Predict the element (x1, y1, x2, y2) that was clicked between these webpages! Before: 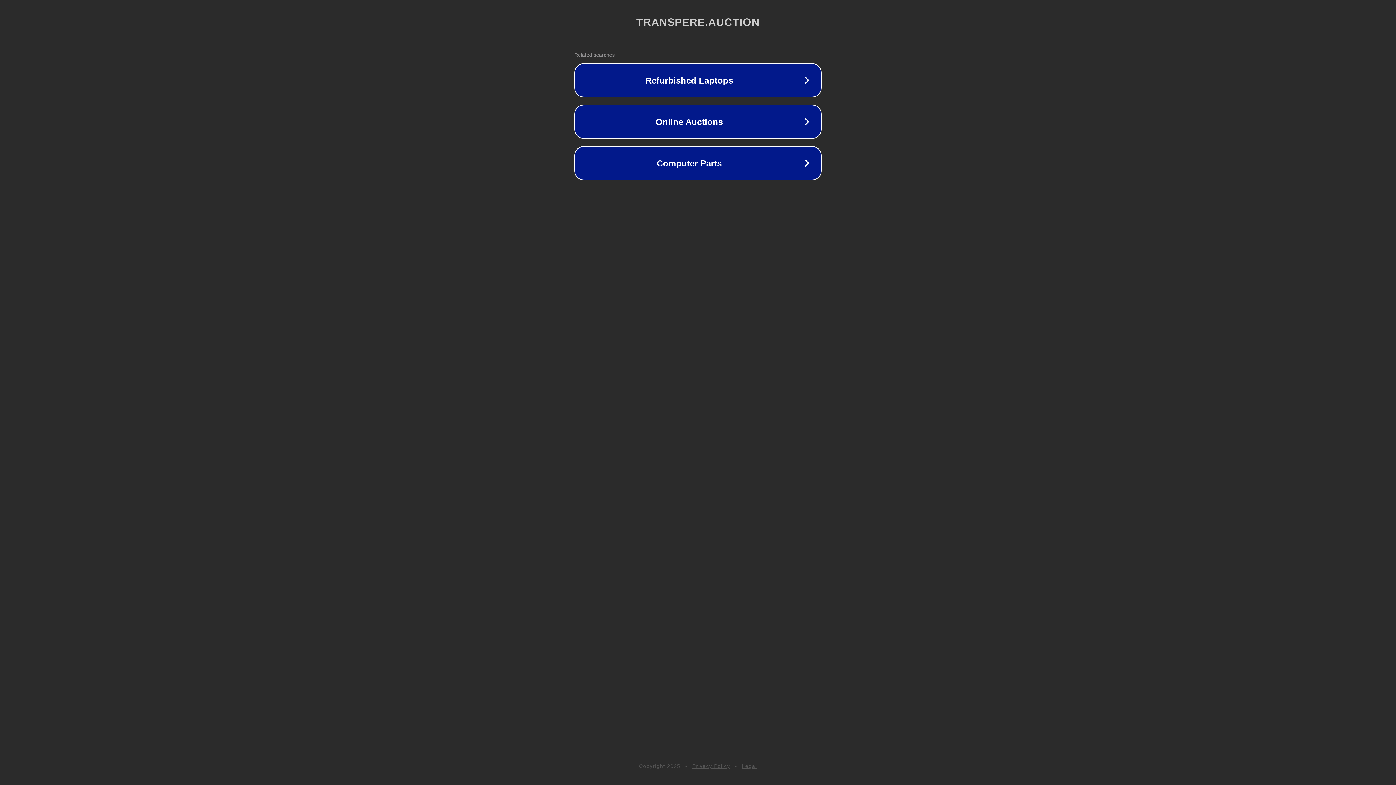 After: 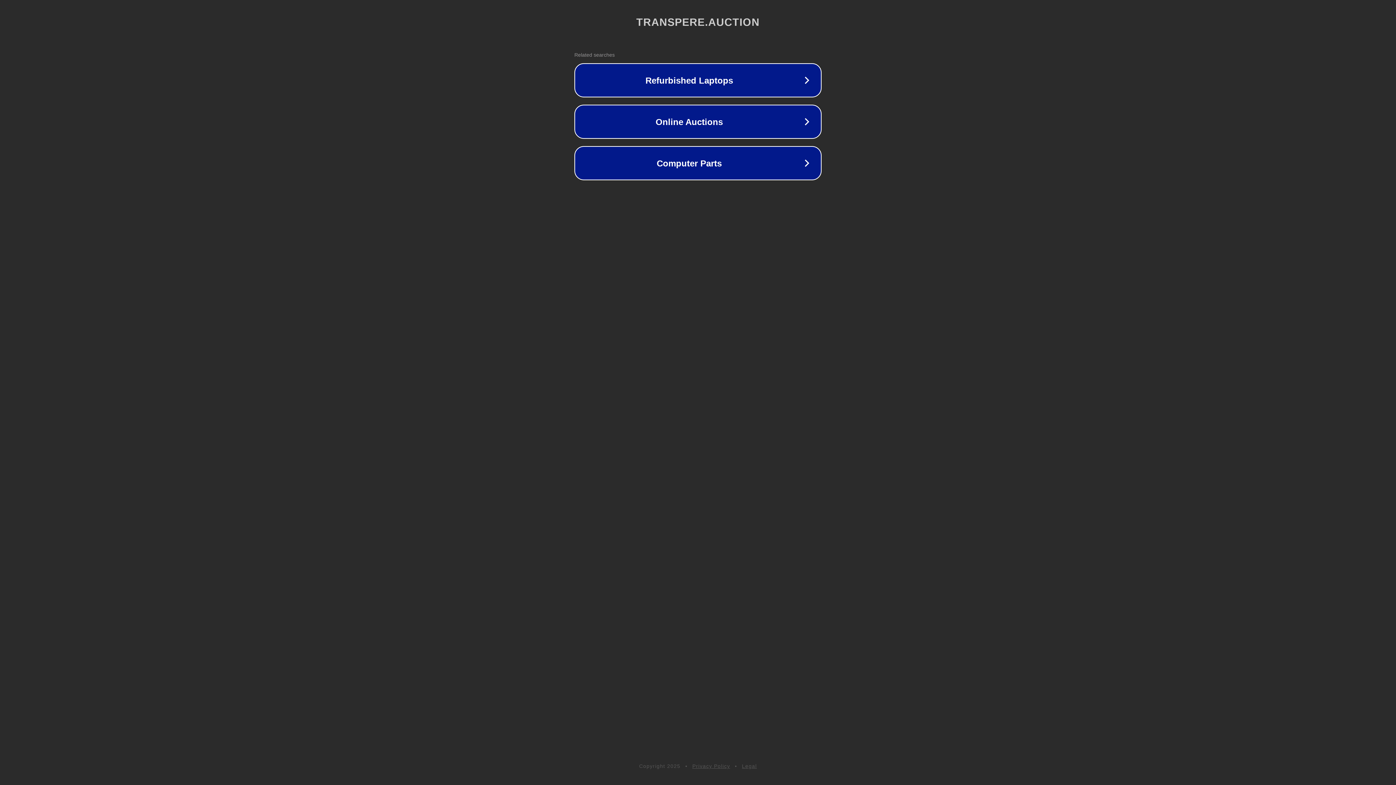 Action: label: Legal bbox: (742, 763, 757, 769)